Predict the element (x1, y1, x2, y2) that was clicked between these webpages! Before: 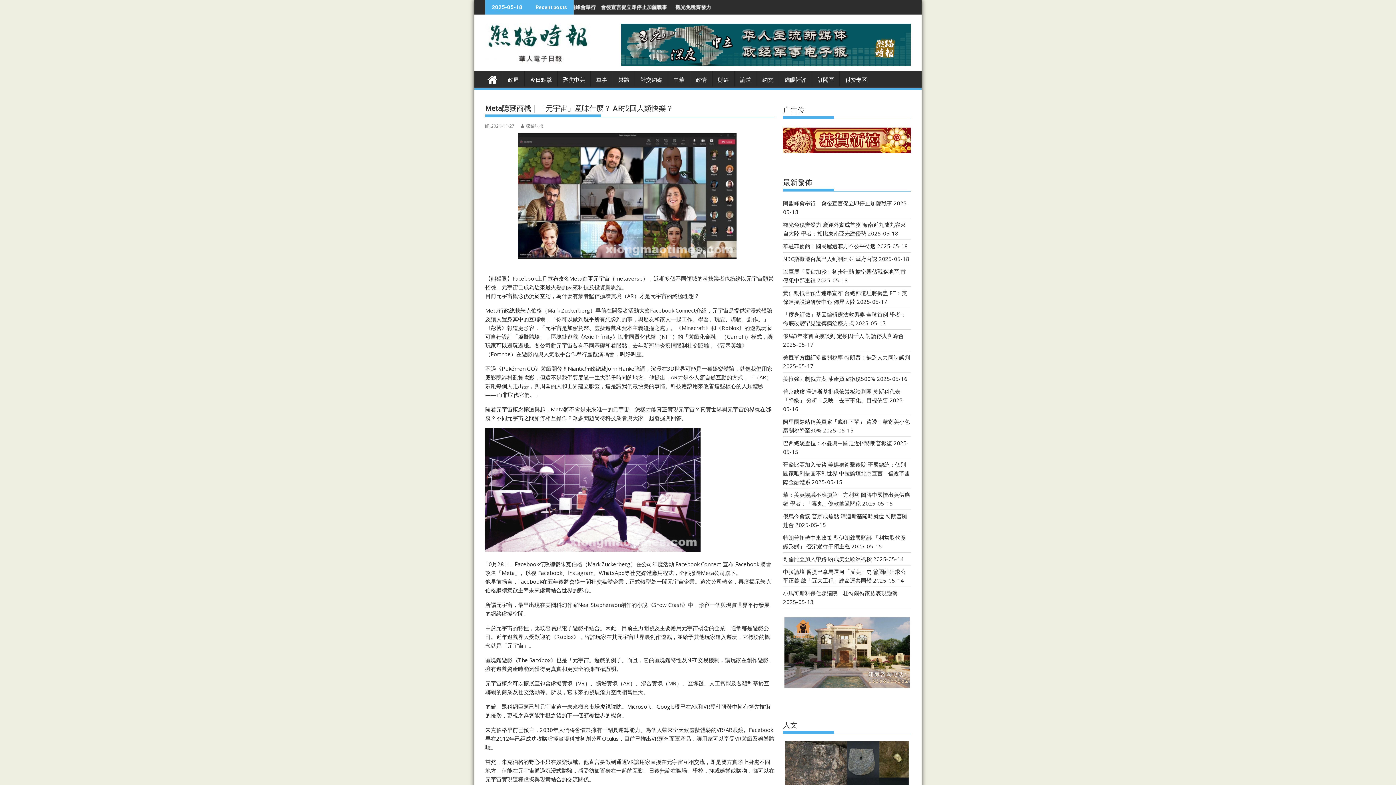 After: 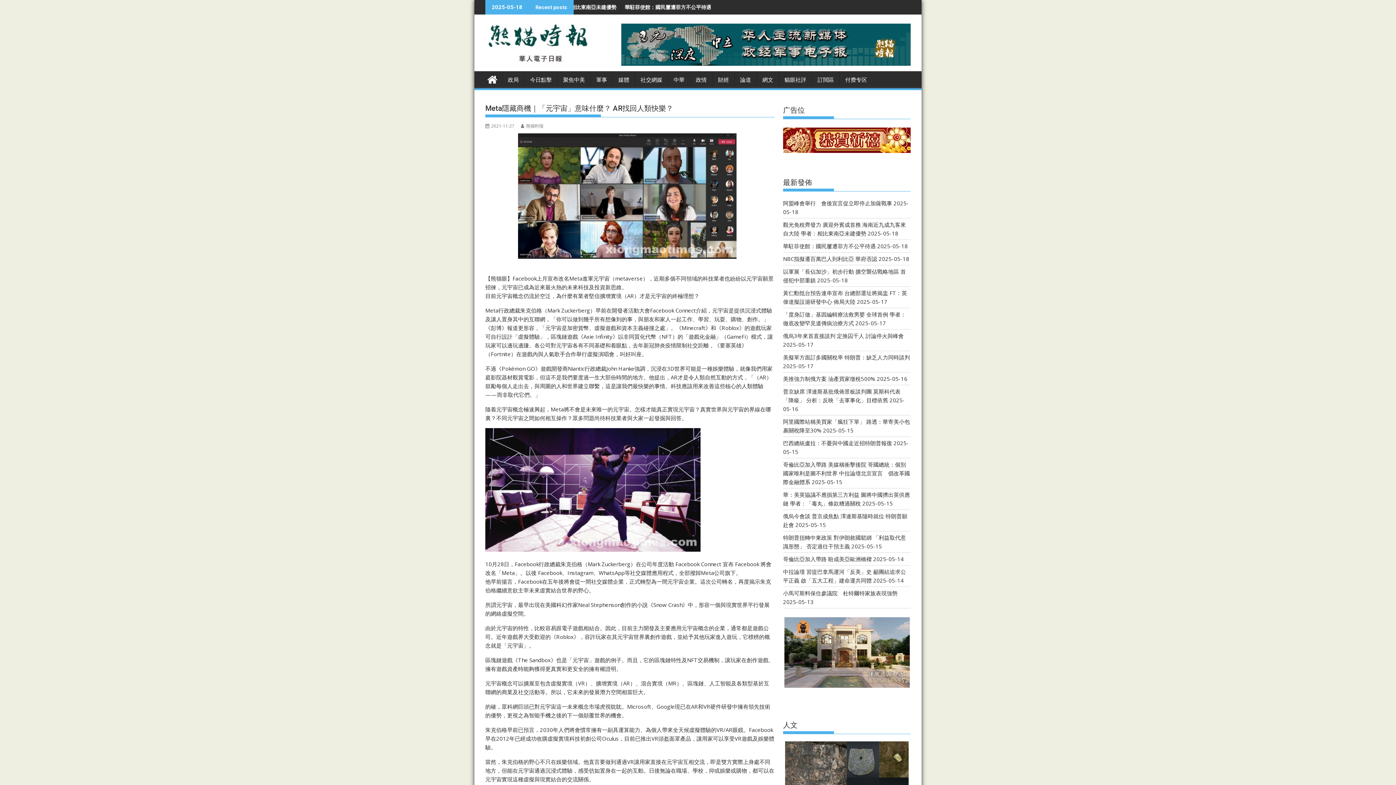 Action: bbox: (485, 122, 514, 129) label: 2021-11-27